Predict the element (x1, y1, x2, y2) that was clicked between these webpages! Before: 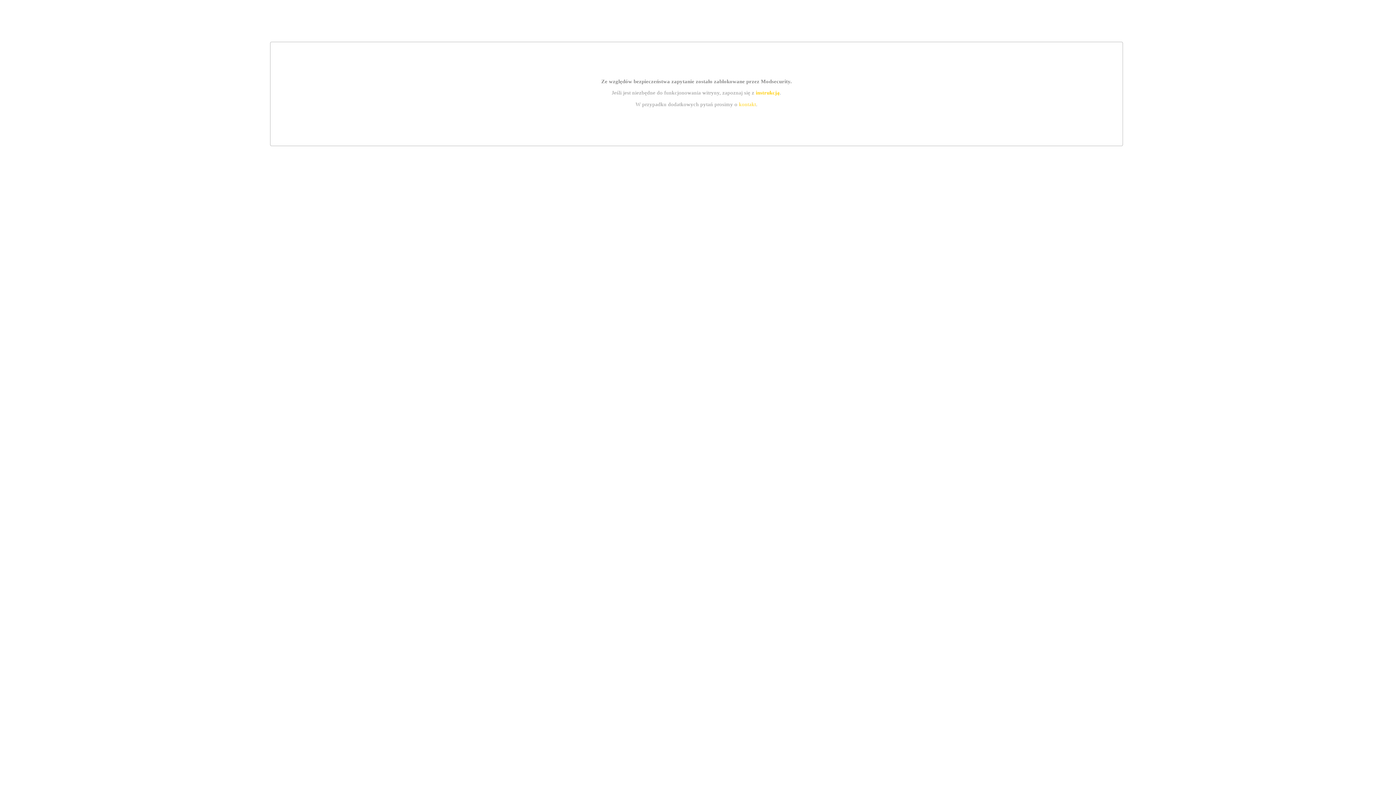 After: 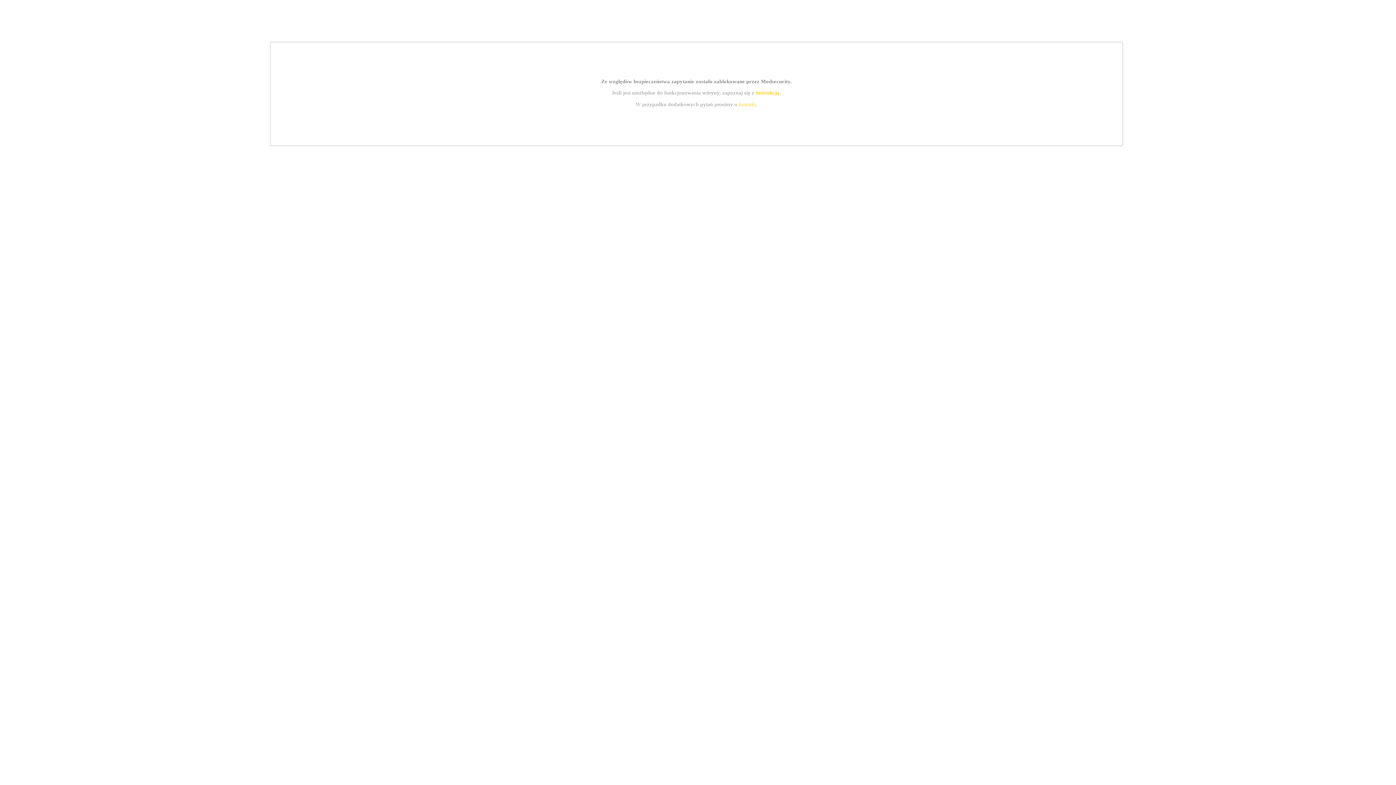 Action: label: kontakt bbox: (739, 101, 756, 107)